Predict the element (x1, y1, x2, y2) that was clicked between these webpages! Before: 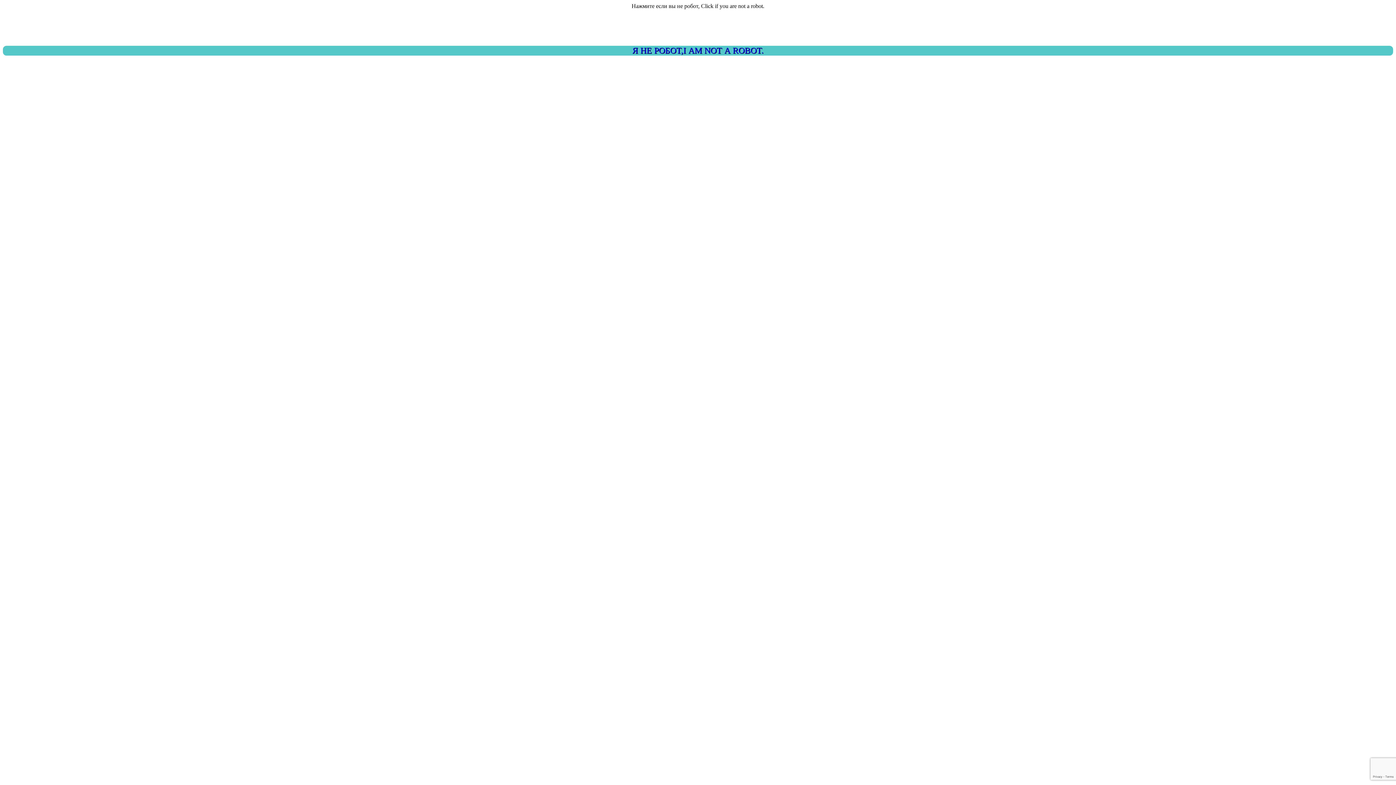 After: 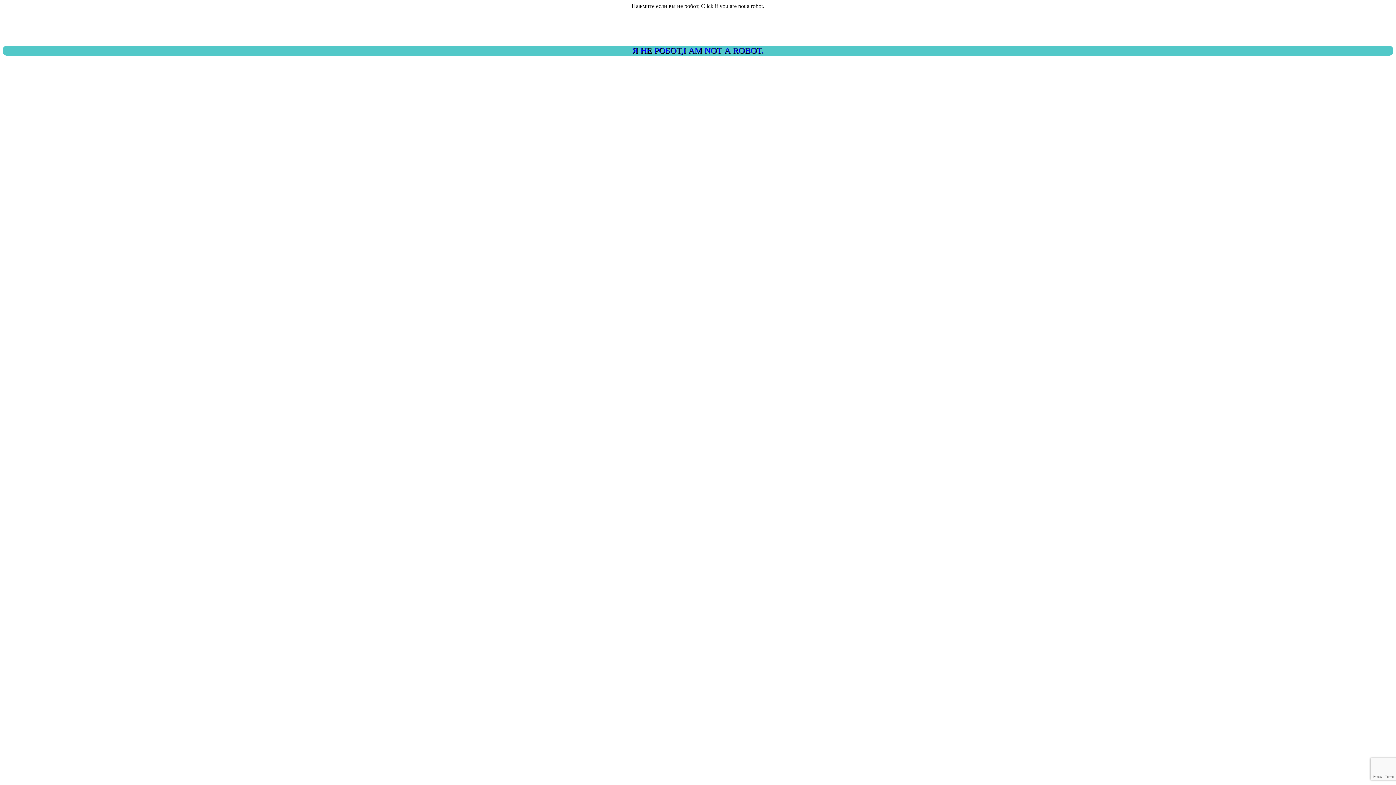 Action: bbox: (2, 45, 1393, 55) label: Я НЕ РОБОТ,I AM NOT A ROBOT.